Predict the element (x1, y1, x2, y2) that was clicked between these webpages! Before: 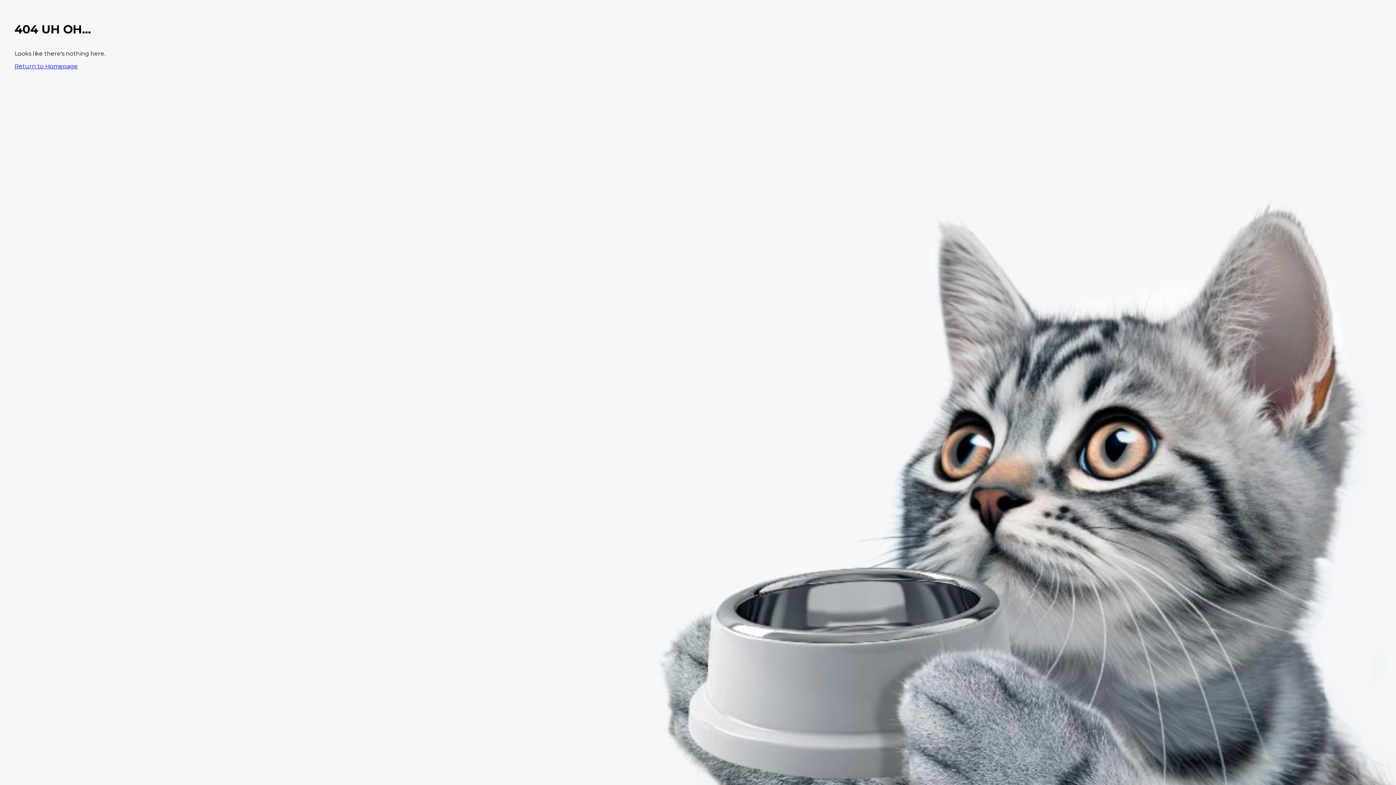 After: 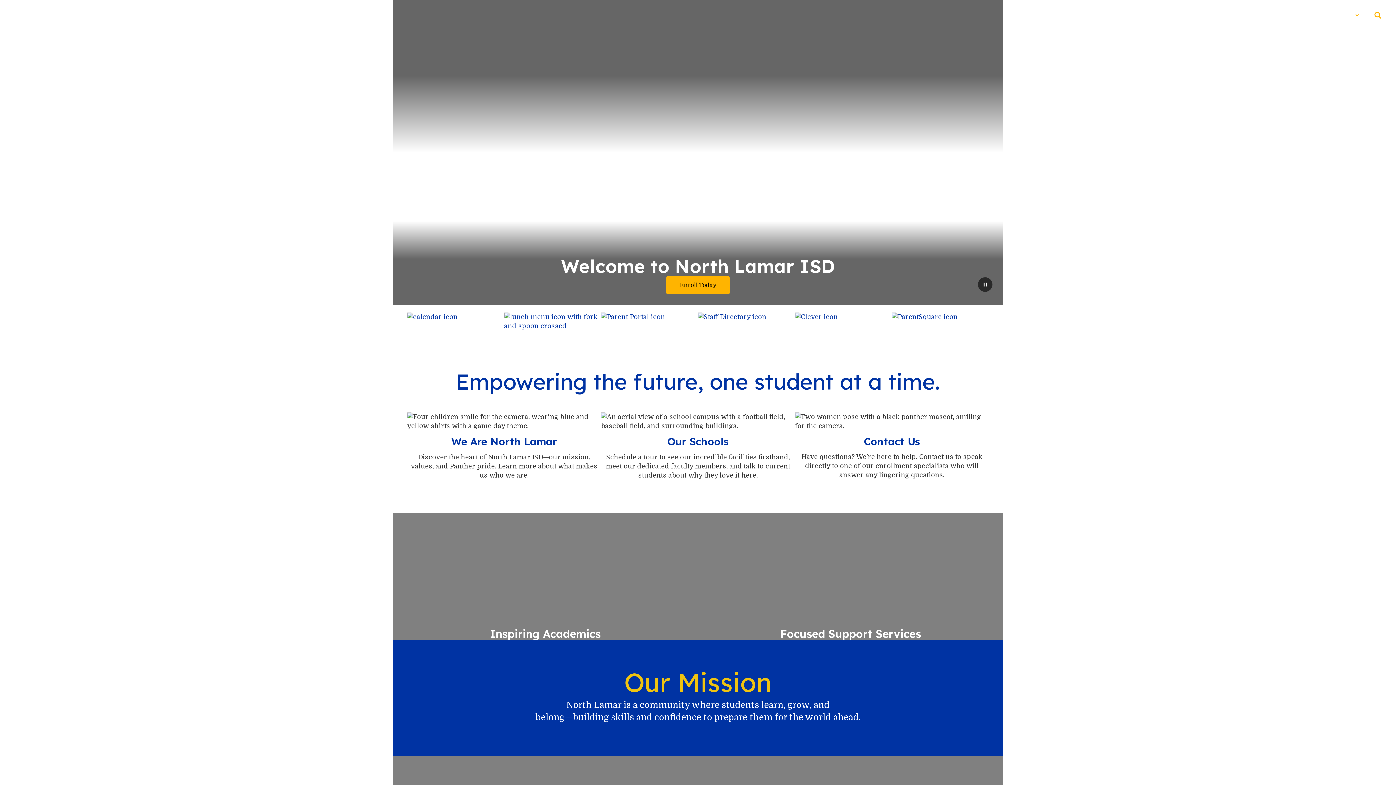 Action: label: Return to Homepage bbox: (14, 62, 77, 69)